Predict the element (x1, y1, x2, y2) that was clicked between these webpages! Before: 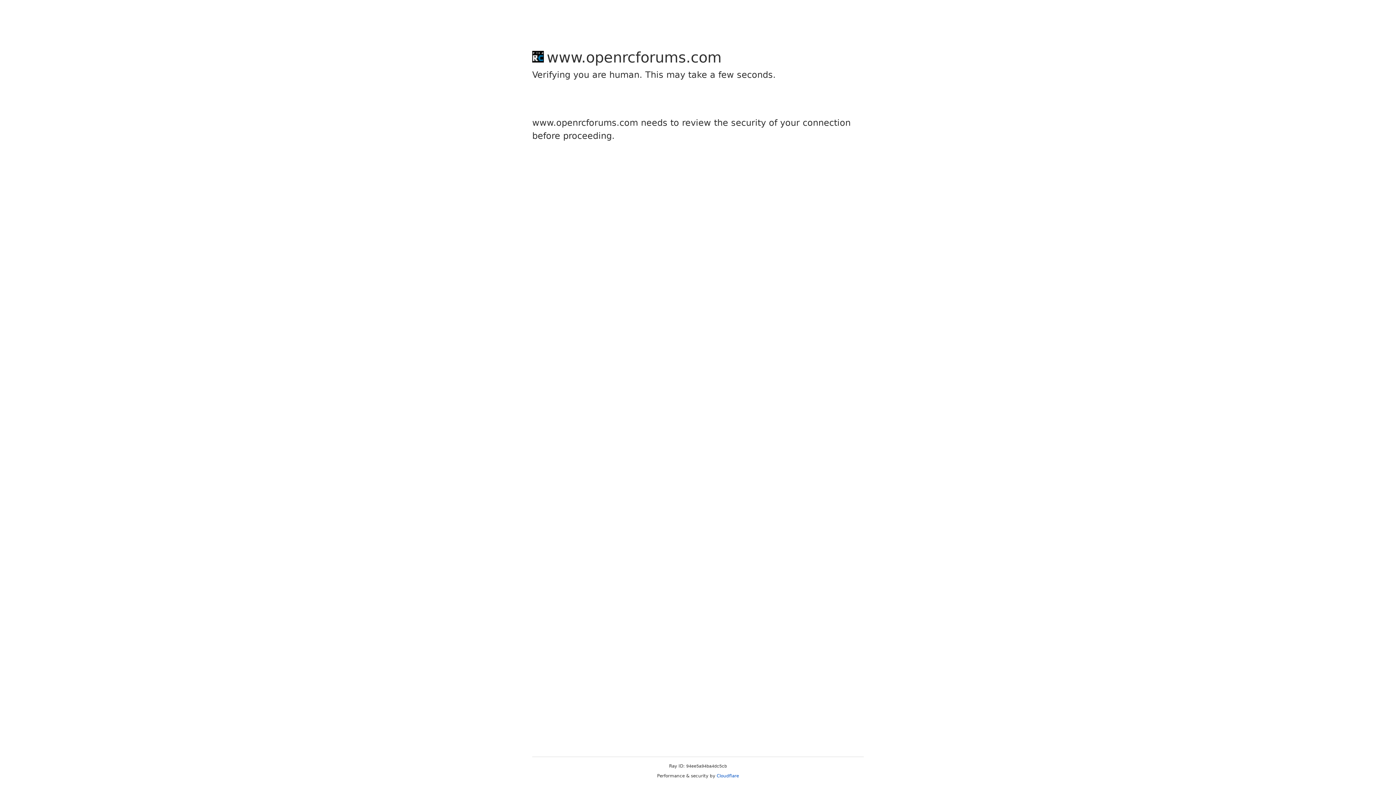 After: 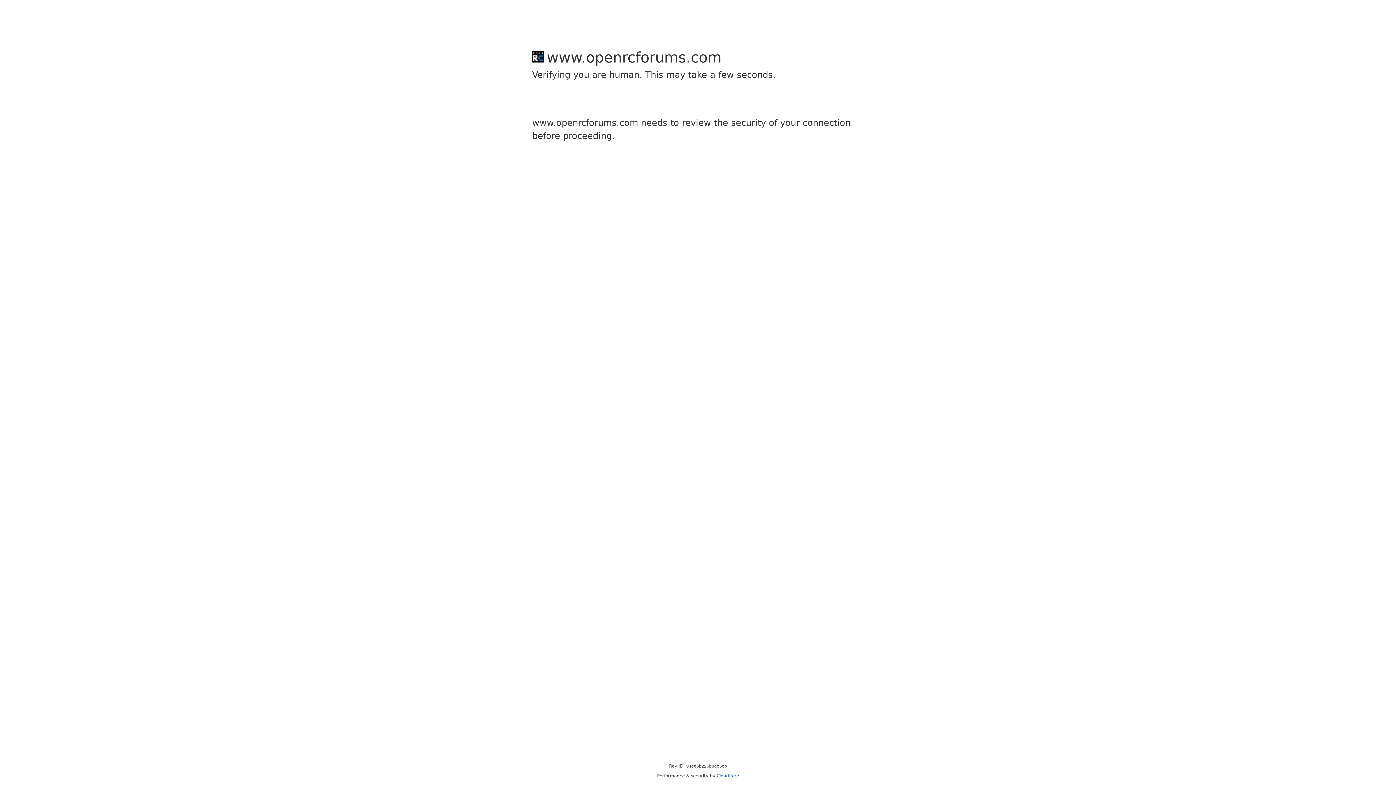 Action: bbox: (716, 773, 739, 778) label: Cloudflare